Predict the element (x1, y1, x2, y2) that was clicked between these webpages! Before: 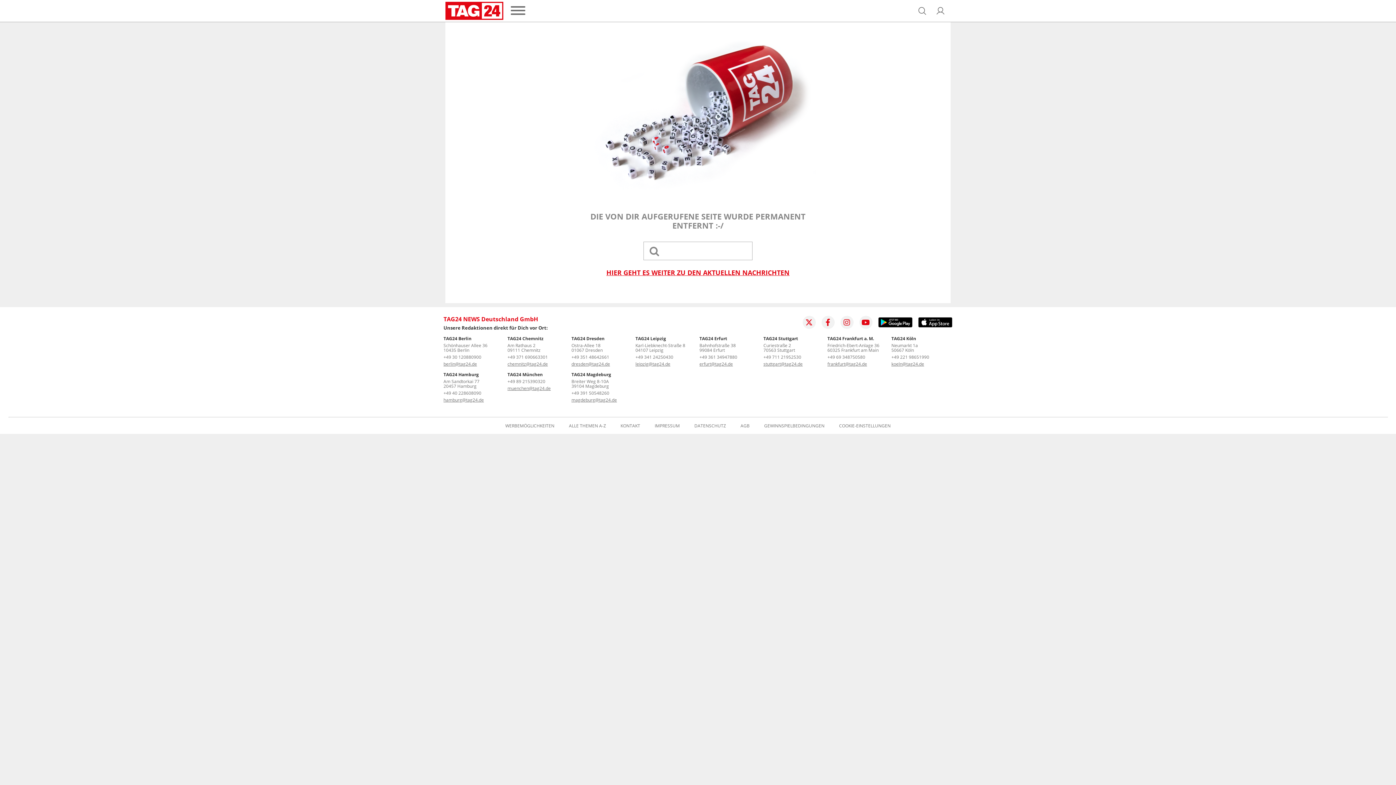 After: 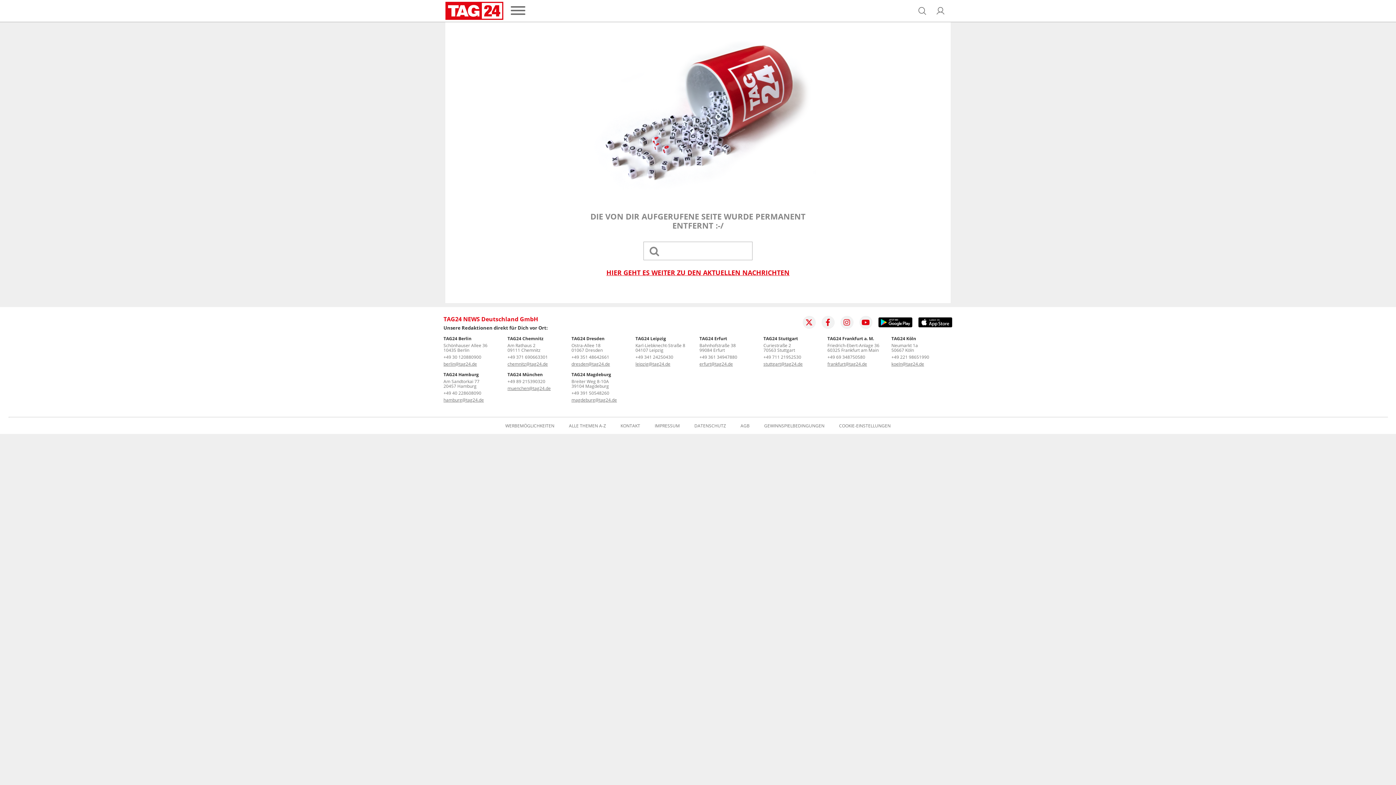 Action: bbox: (918, 317, 952, 327)